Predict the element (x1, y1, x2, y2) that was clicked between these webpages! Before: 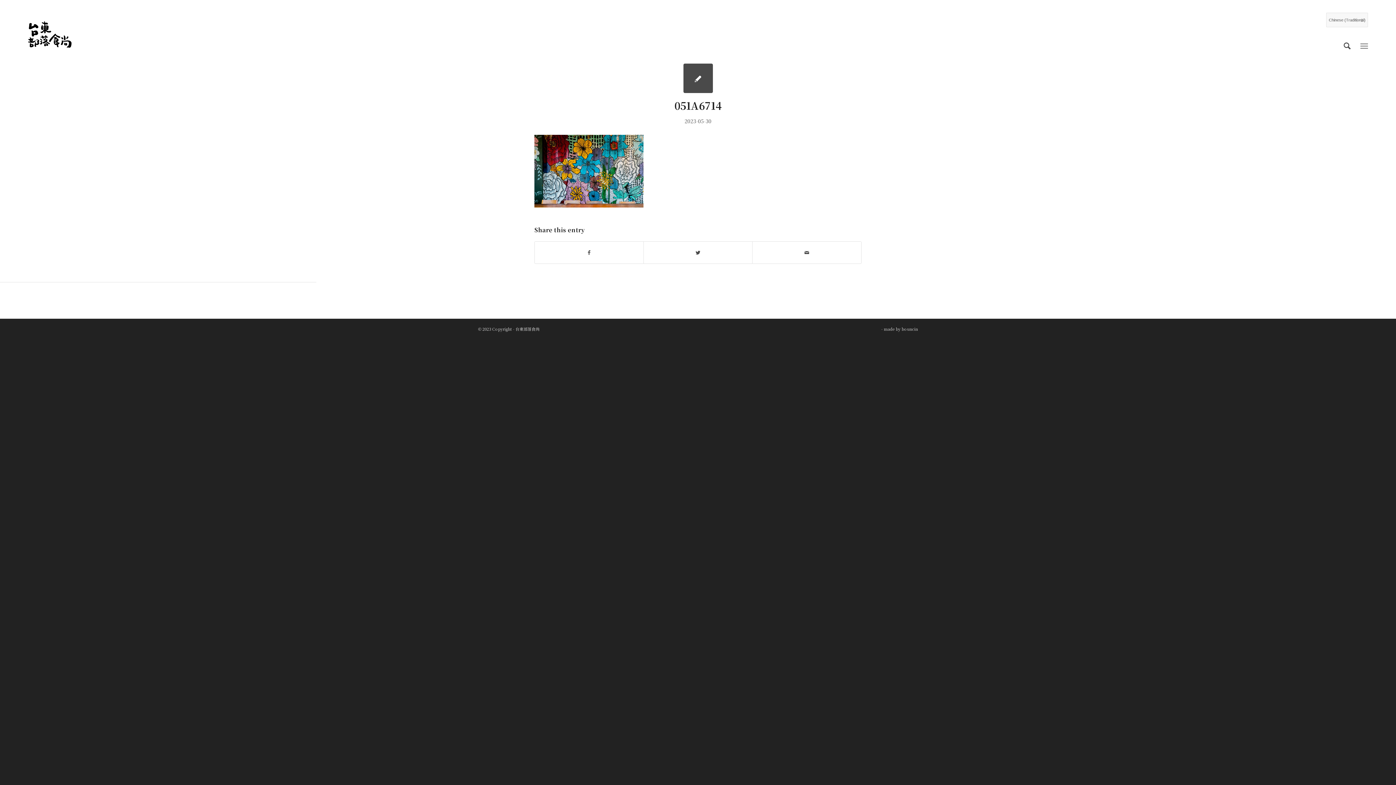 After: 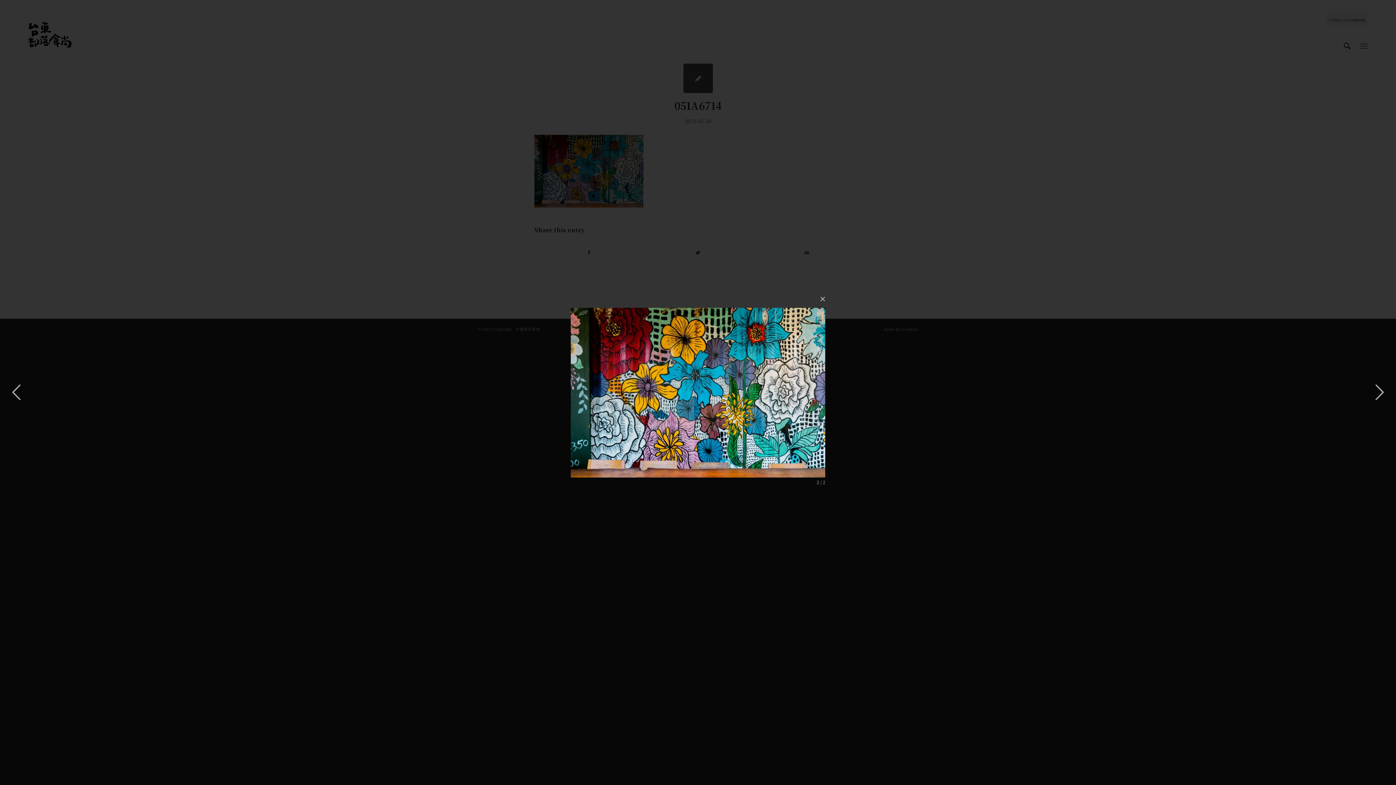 Action: bbox: (534, 200, 643, 209)